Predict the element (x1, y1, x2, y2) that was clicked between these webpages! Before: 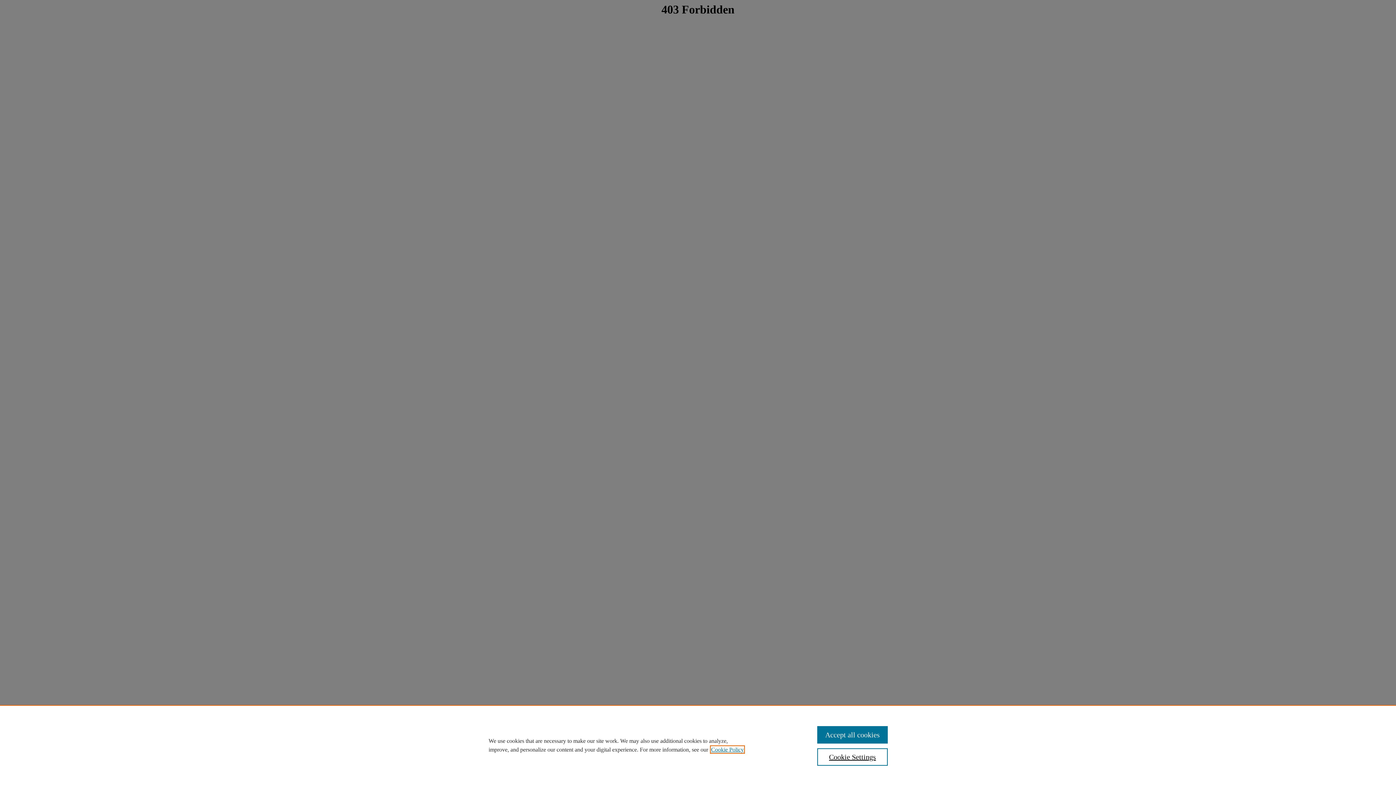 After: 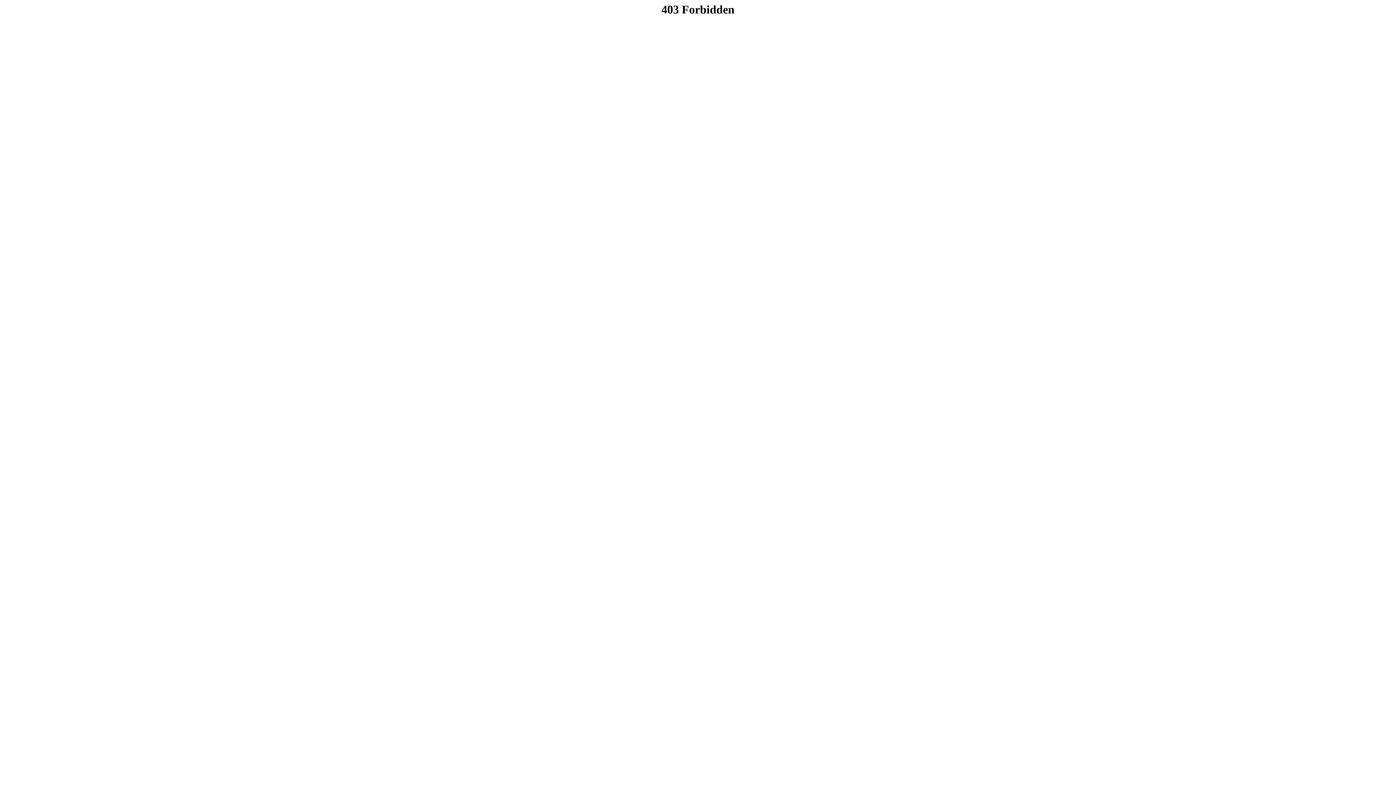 Action: bbox: (817, 726, 887, 744) label: Accept all cookies